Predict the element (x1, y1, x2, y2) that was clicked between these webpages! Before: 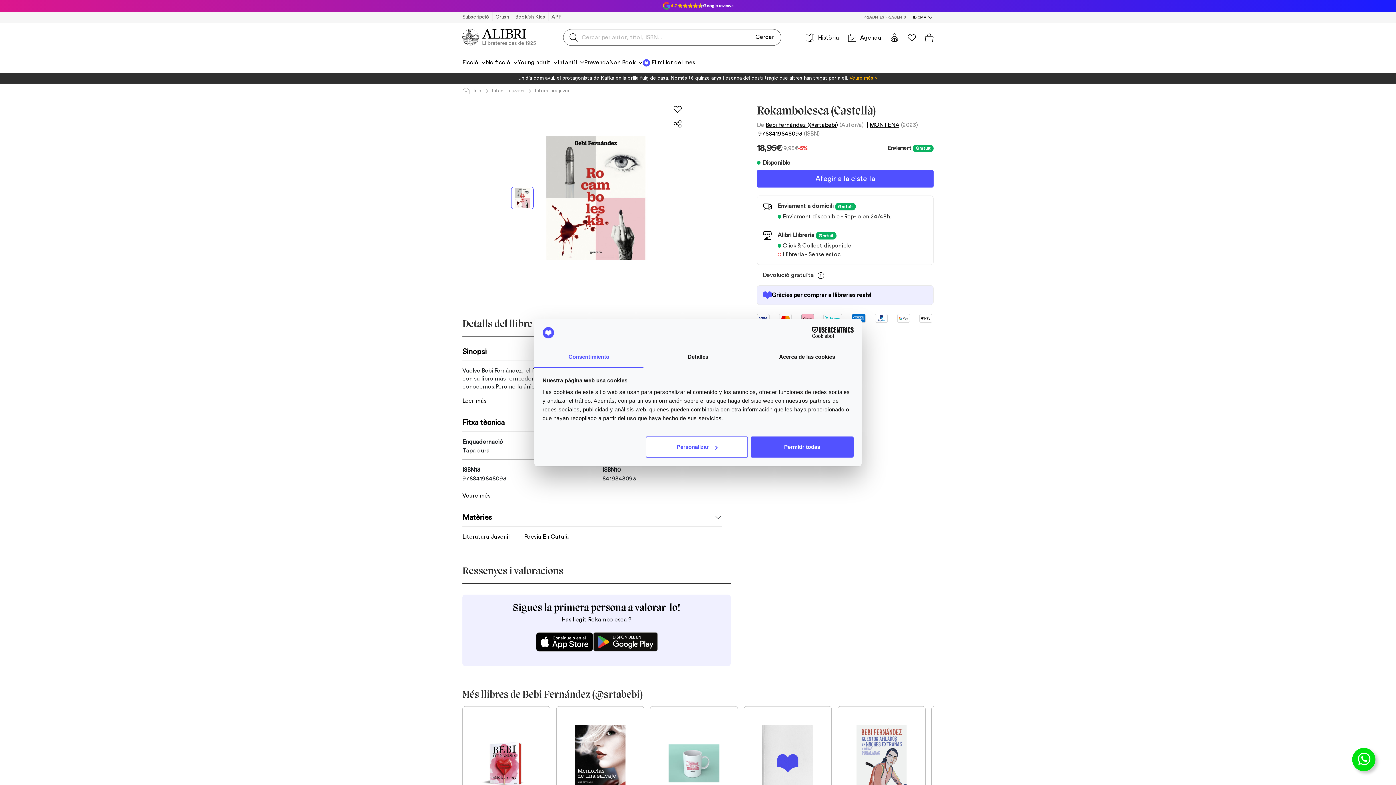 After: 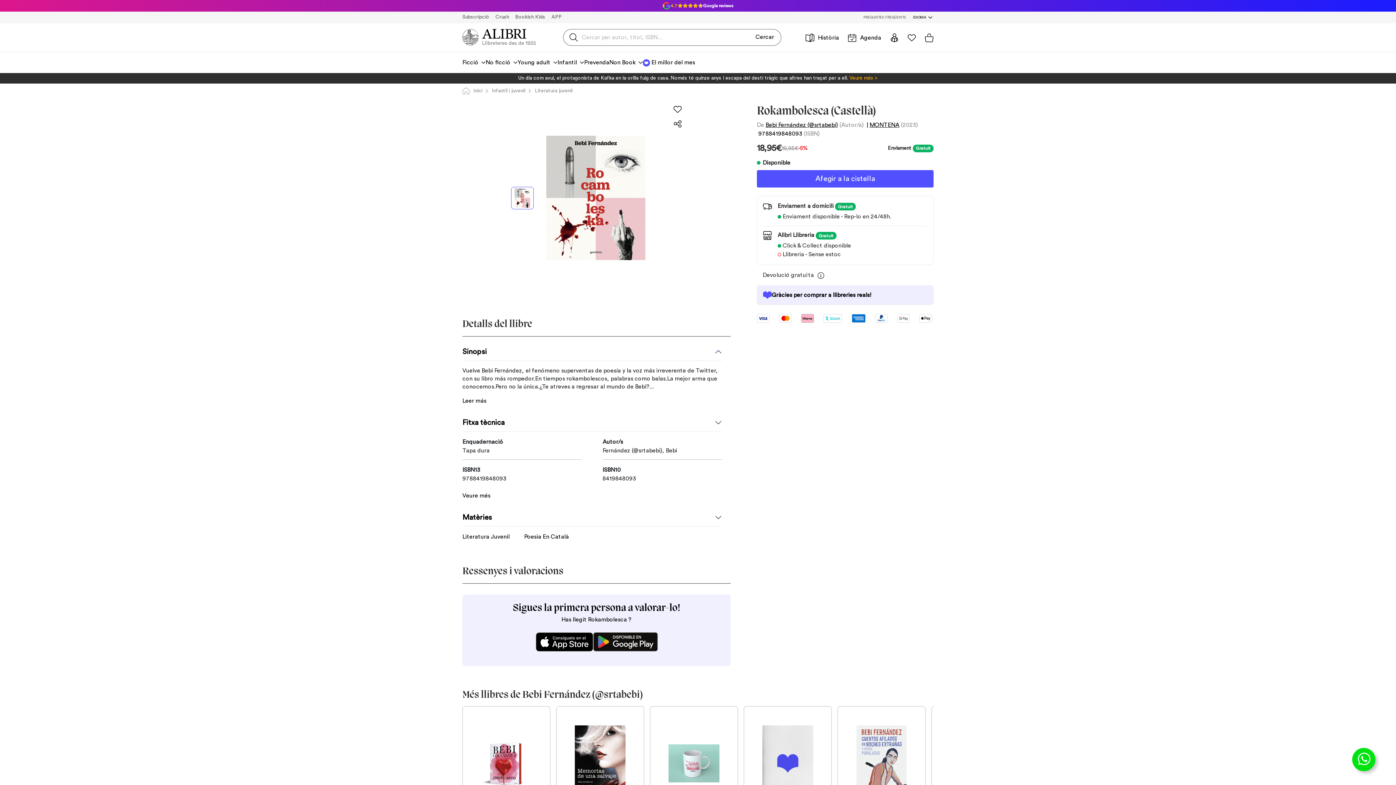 Action: bbox: (751, 436, 853, 457) label: Permitir todas